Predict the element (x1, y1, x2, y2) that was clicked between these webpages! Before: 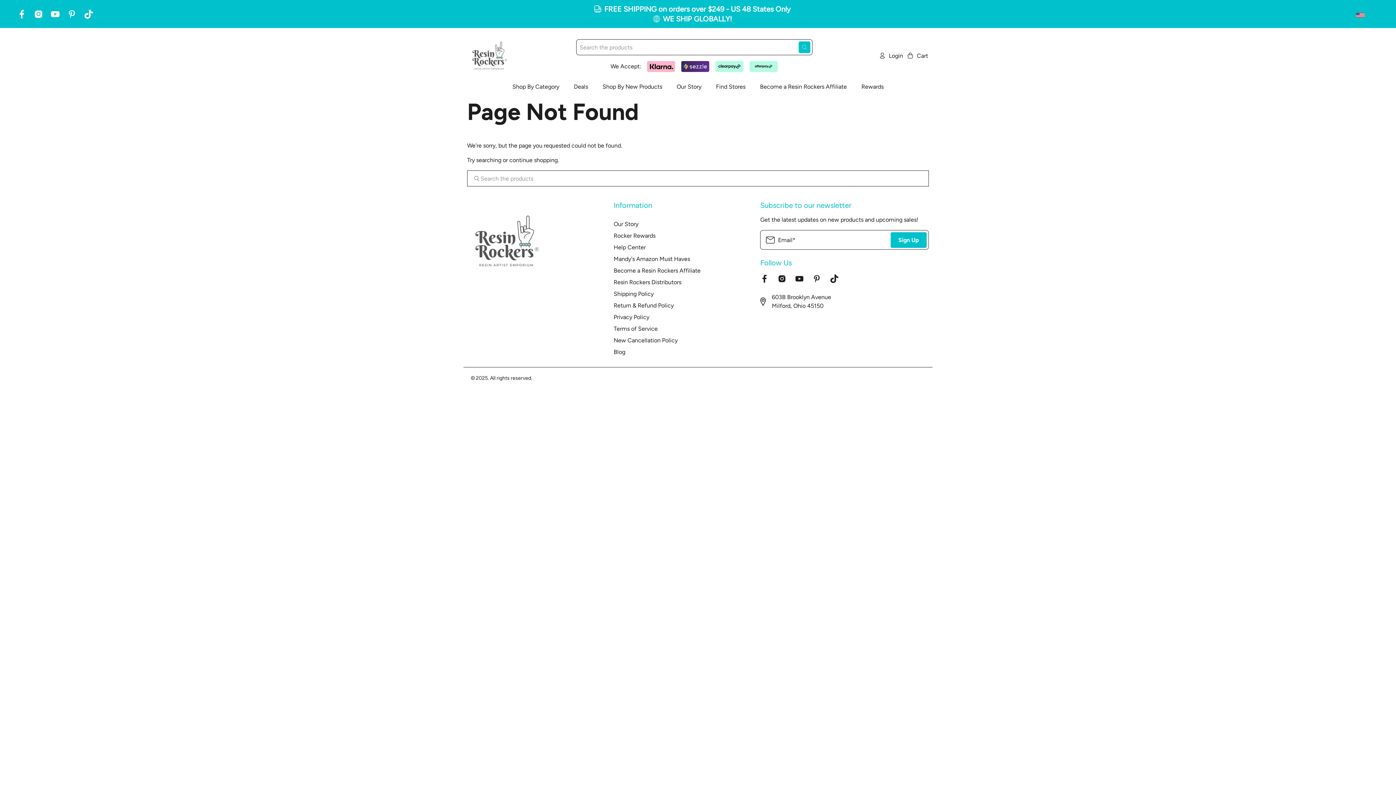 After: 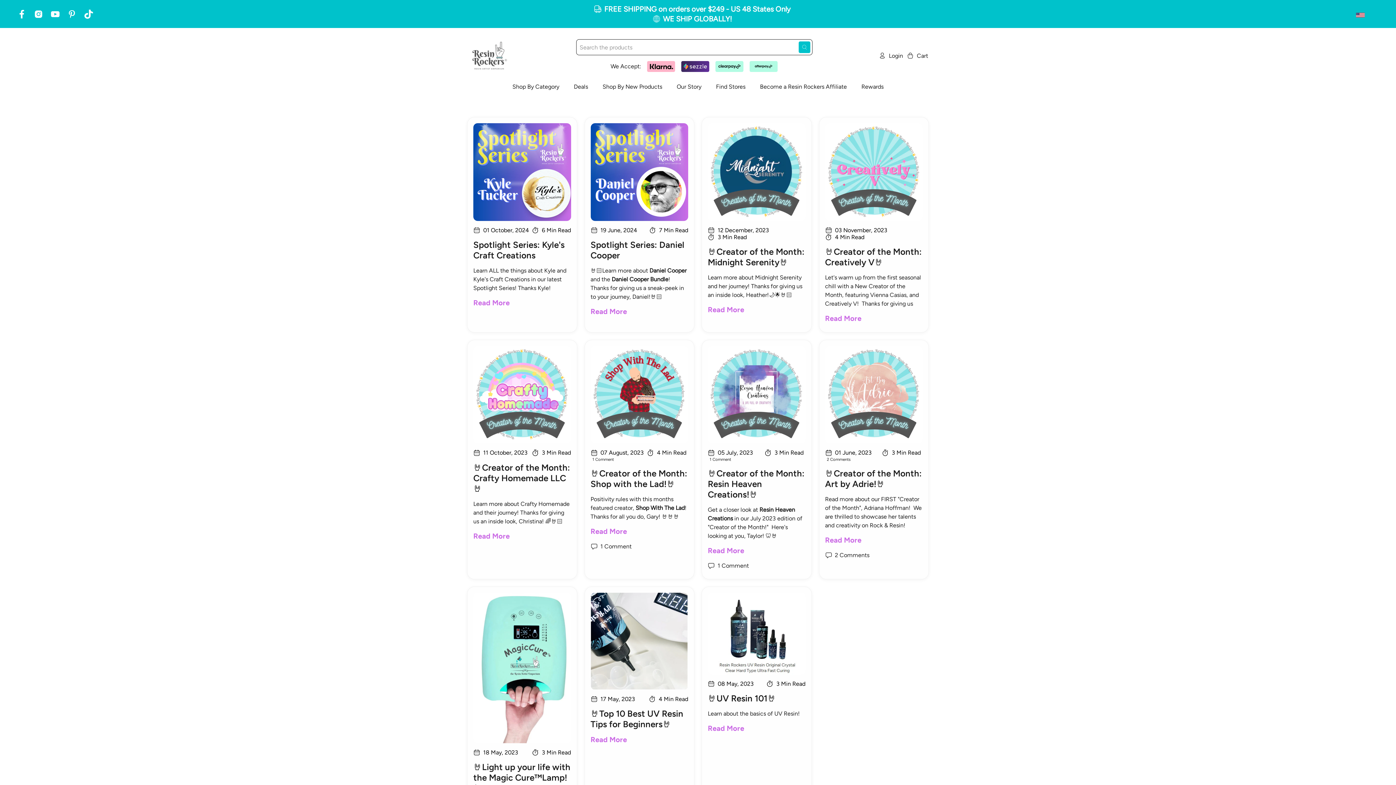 Action: bbox: (613, 348, 625, 355) label: Blog